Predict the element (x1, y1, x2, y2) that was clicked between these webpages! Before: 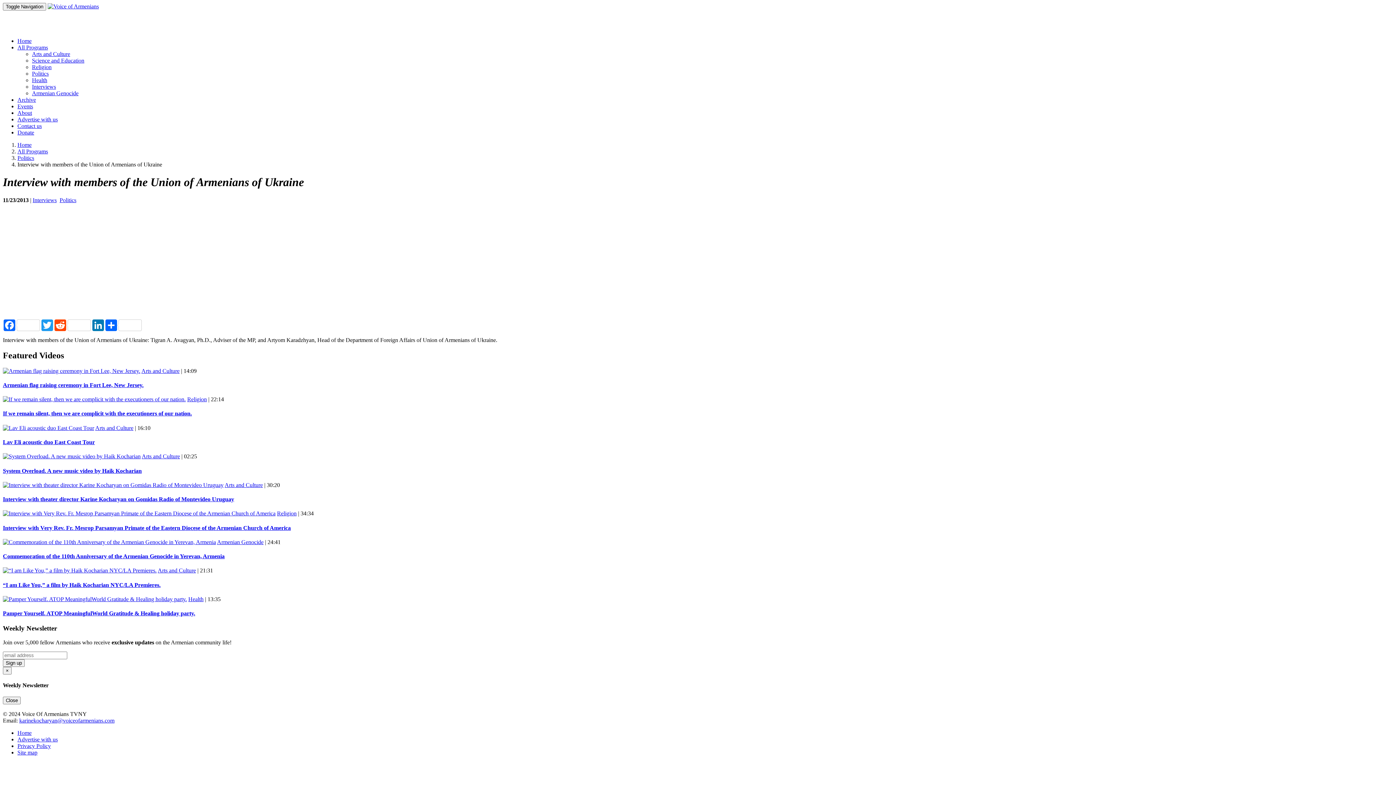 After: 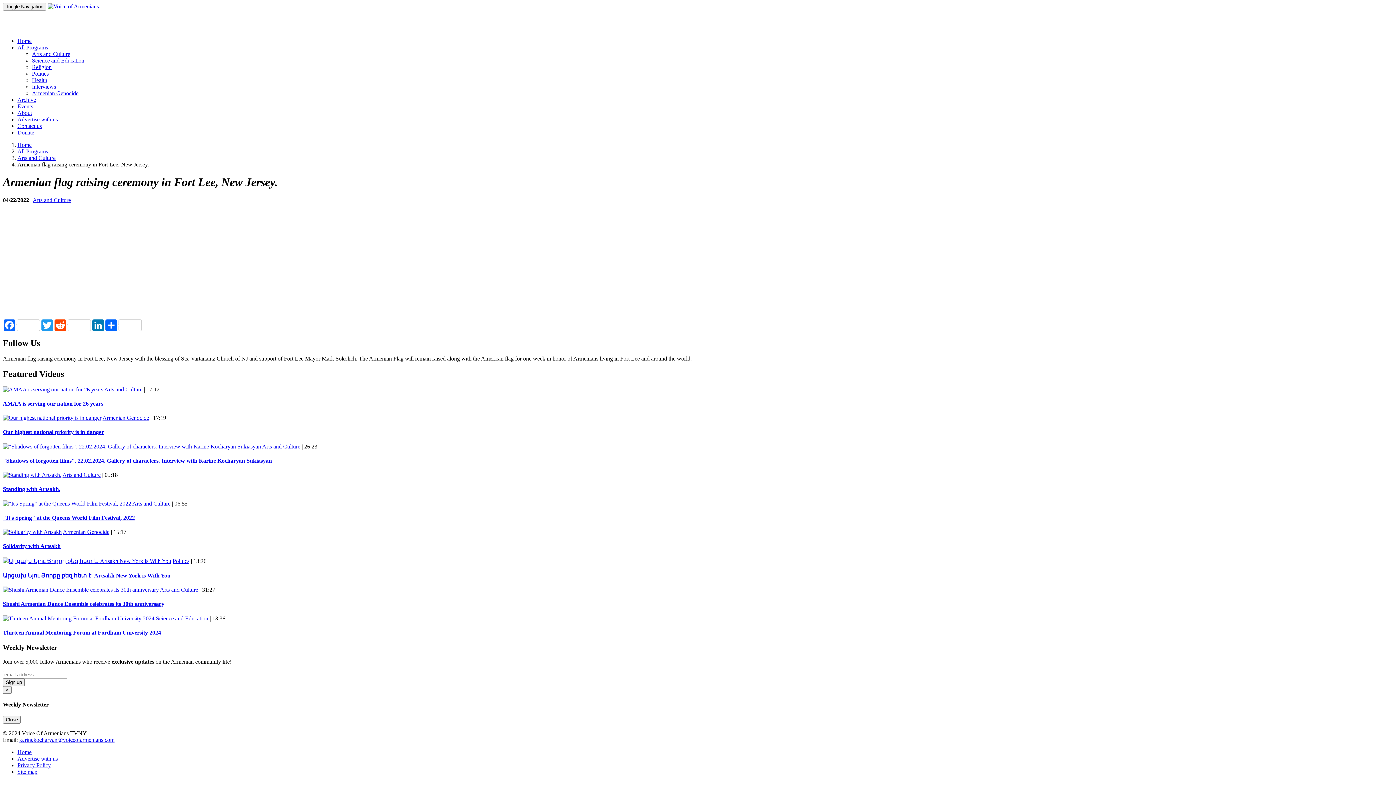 Action: bbox: (2, 382, 143, 388) label: Armenian flag raising ceremony in Fort Lee, New Jersey.